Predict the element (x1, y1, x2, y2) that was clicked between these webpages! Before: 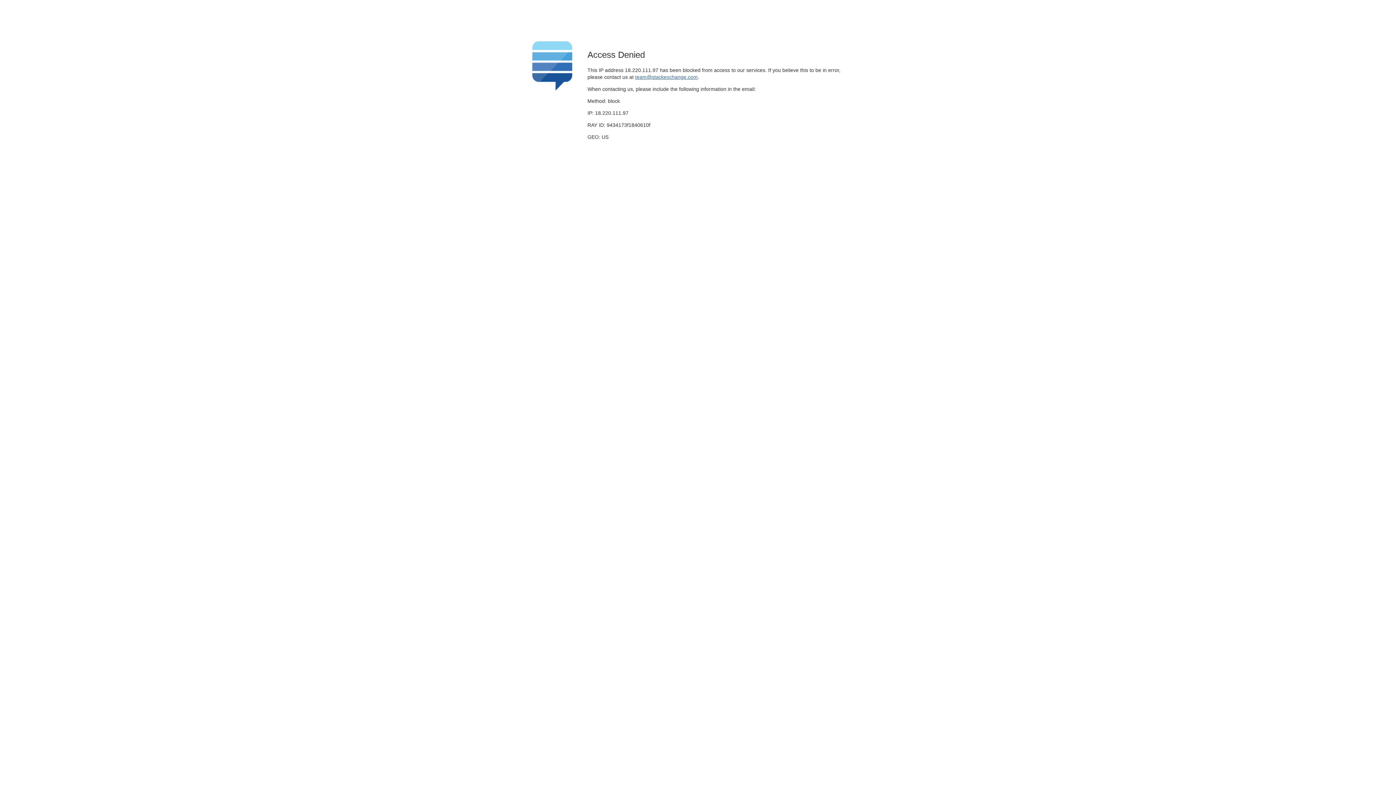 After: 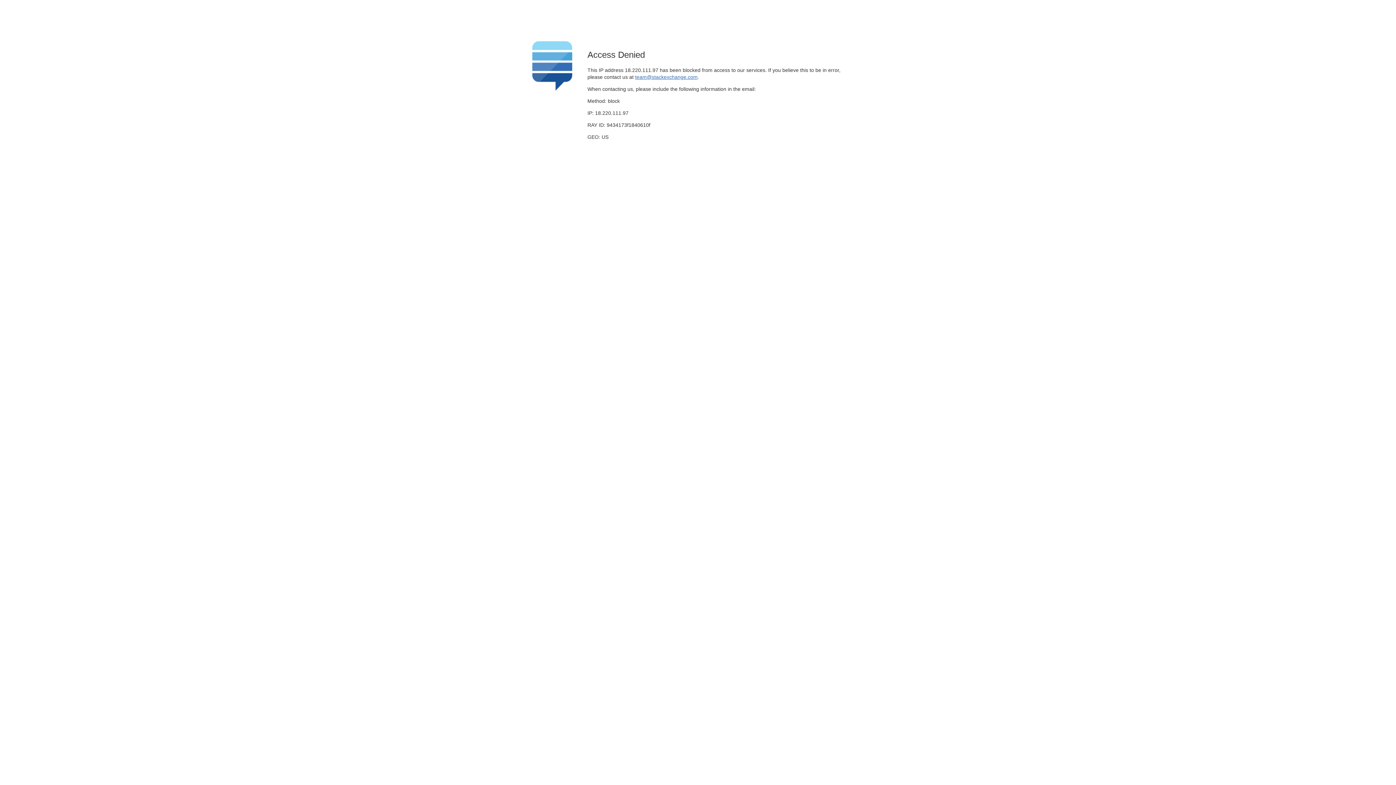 Action: label: team@stackexchange.com bbox: (635, 74, 697, 79)